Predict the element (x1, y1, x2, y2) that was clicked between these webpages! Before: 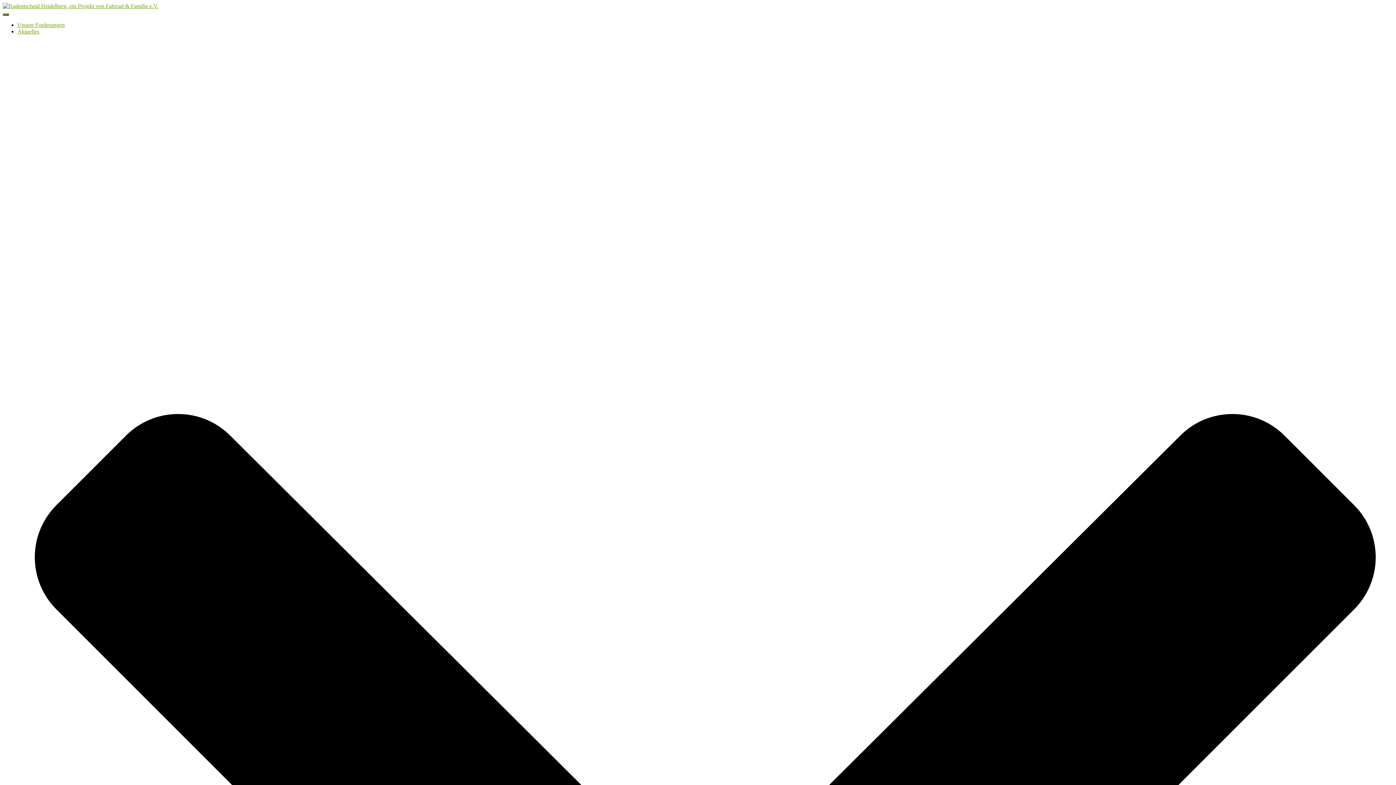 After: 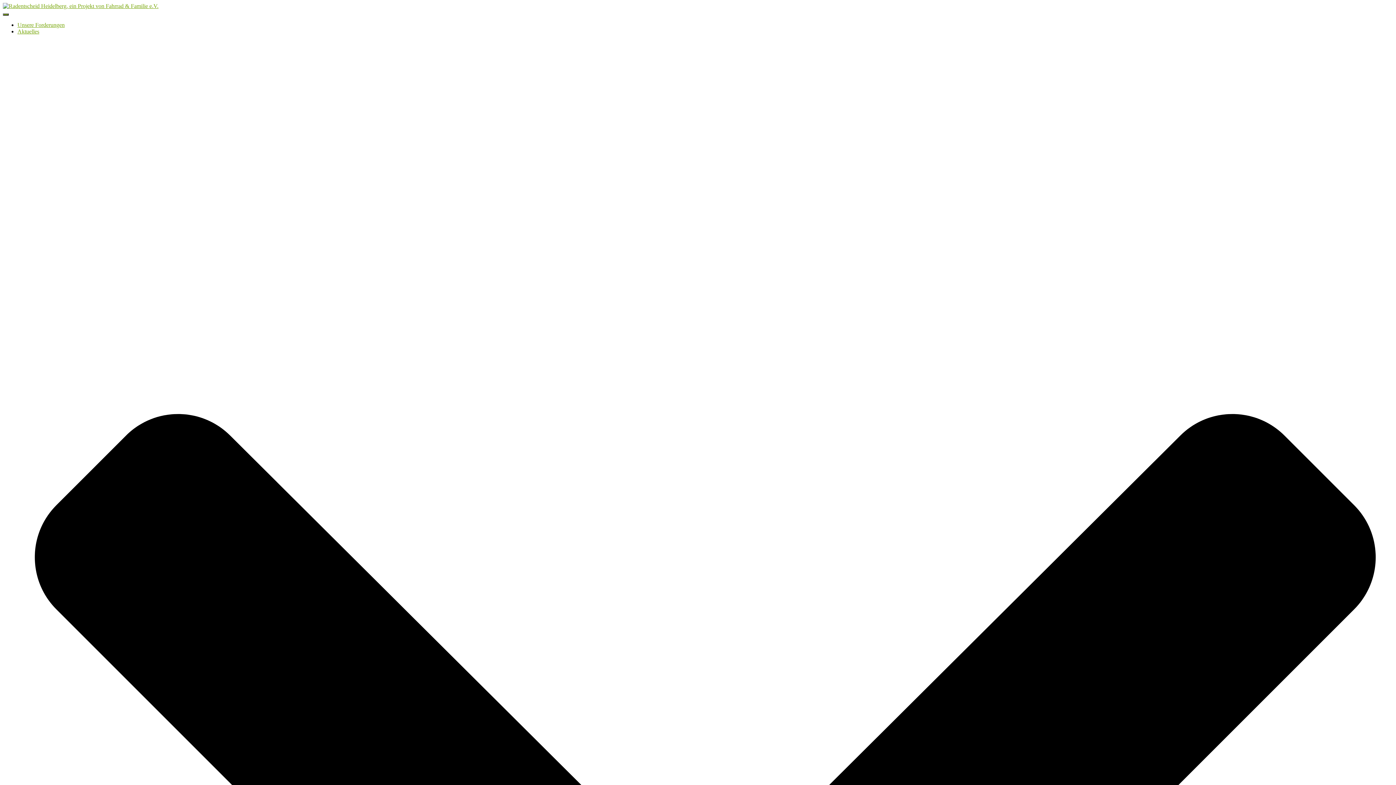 Action: label: Unsere Forderungen bbox: (17, 21, 64, 28)